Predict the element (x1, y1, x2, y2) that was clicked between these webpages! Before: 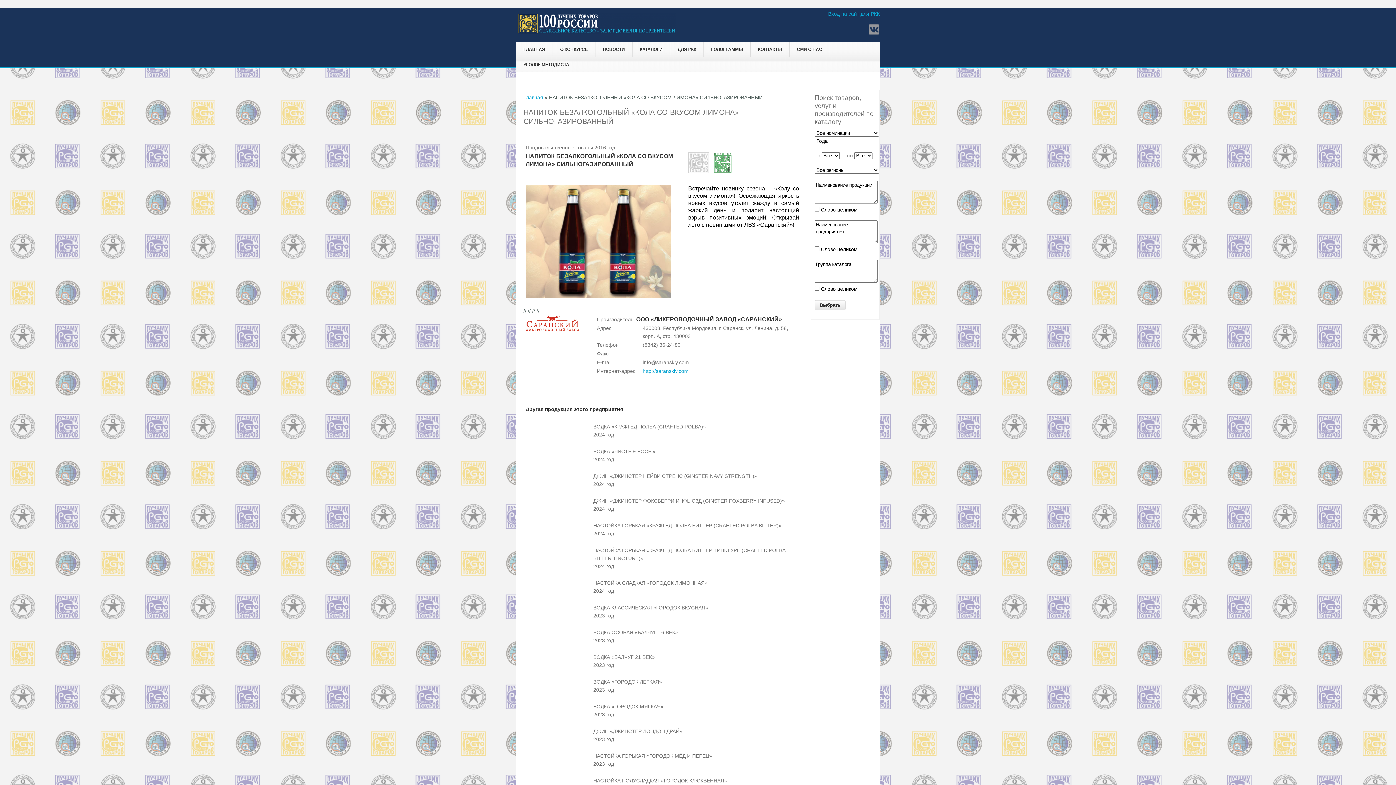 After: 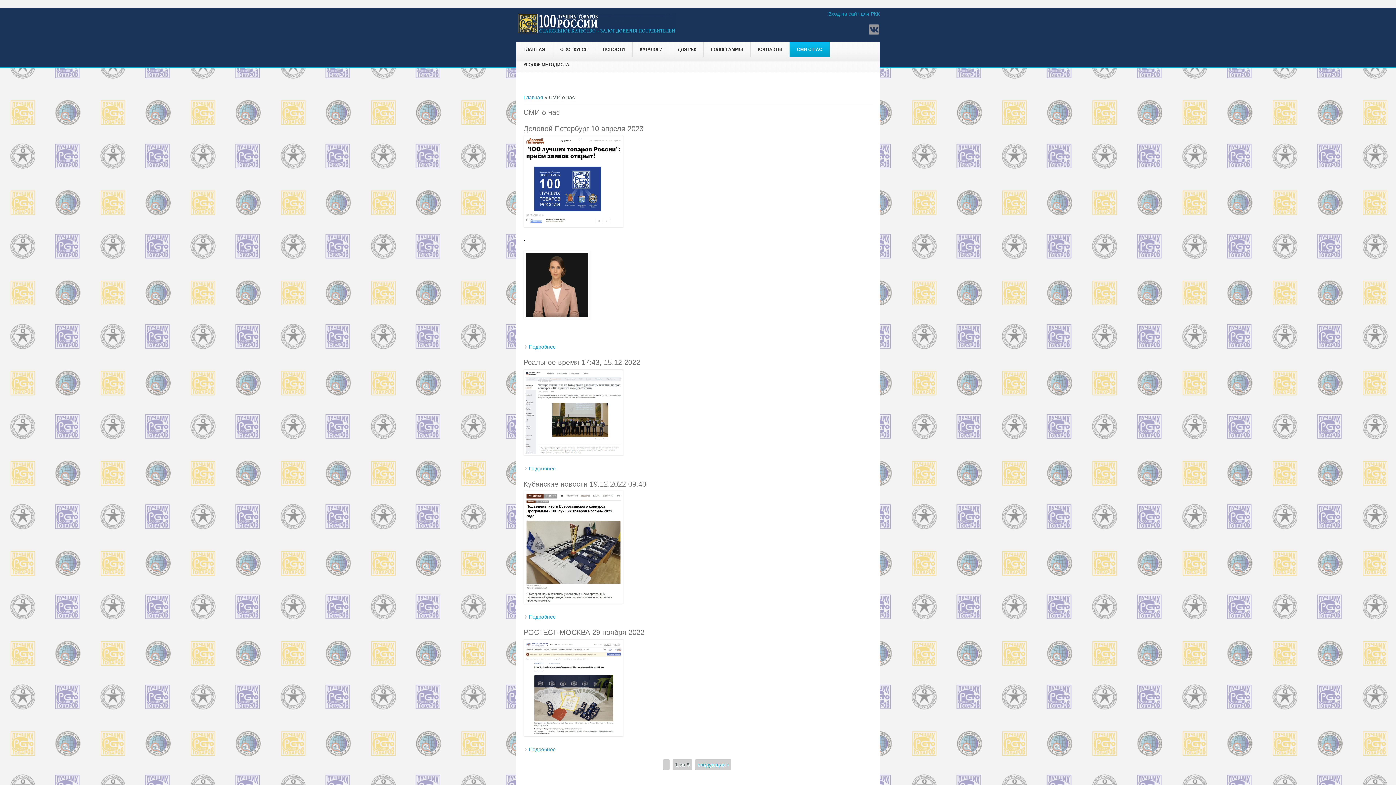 Action: label: СМИ О НАС bbox: (789, 41, 829, 56)